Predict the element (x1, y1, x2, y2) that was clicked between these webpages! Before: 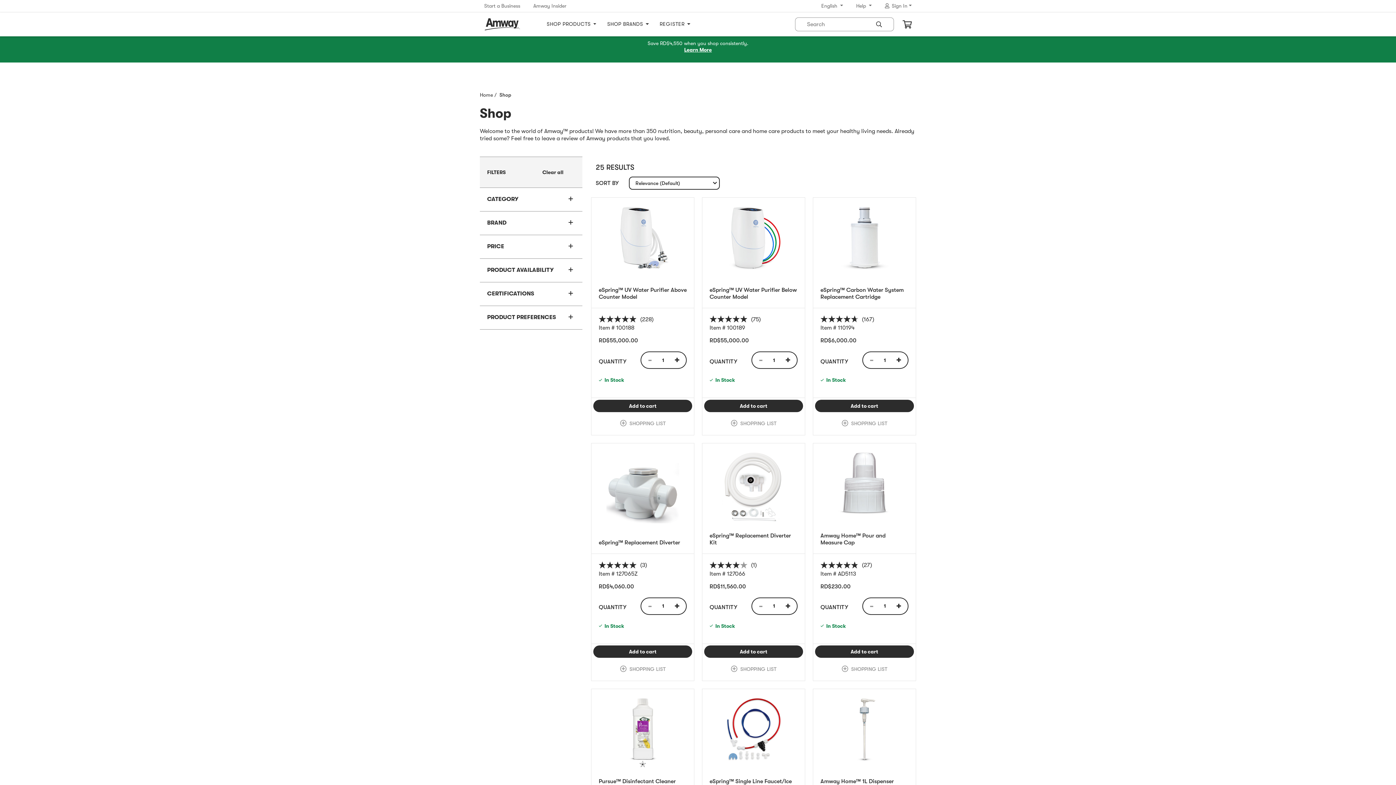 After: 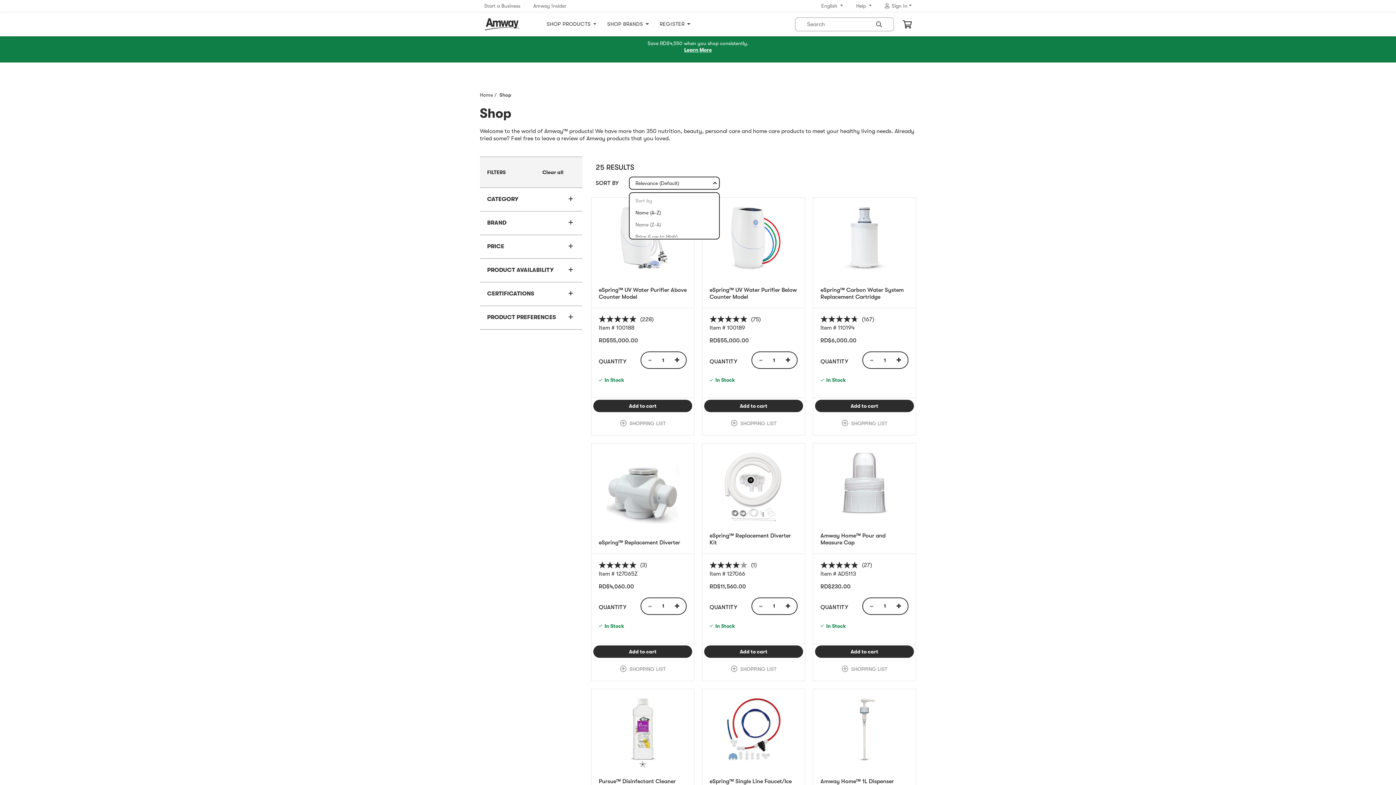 Action: label: Sort by
Relevance (Default) bbox: (629, 176, 719, 189)